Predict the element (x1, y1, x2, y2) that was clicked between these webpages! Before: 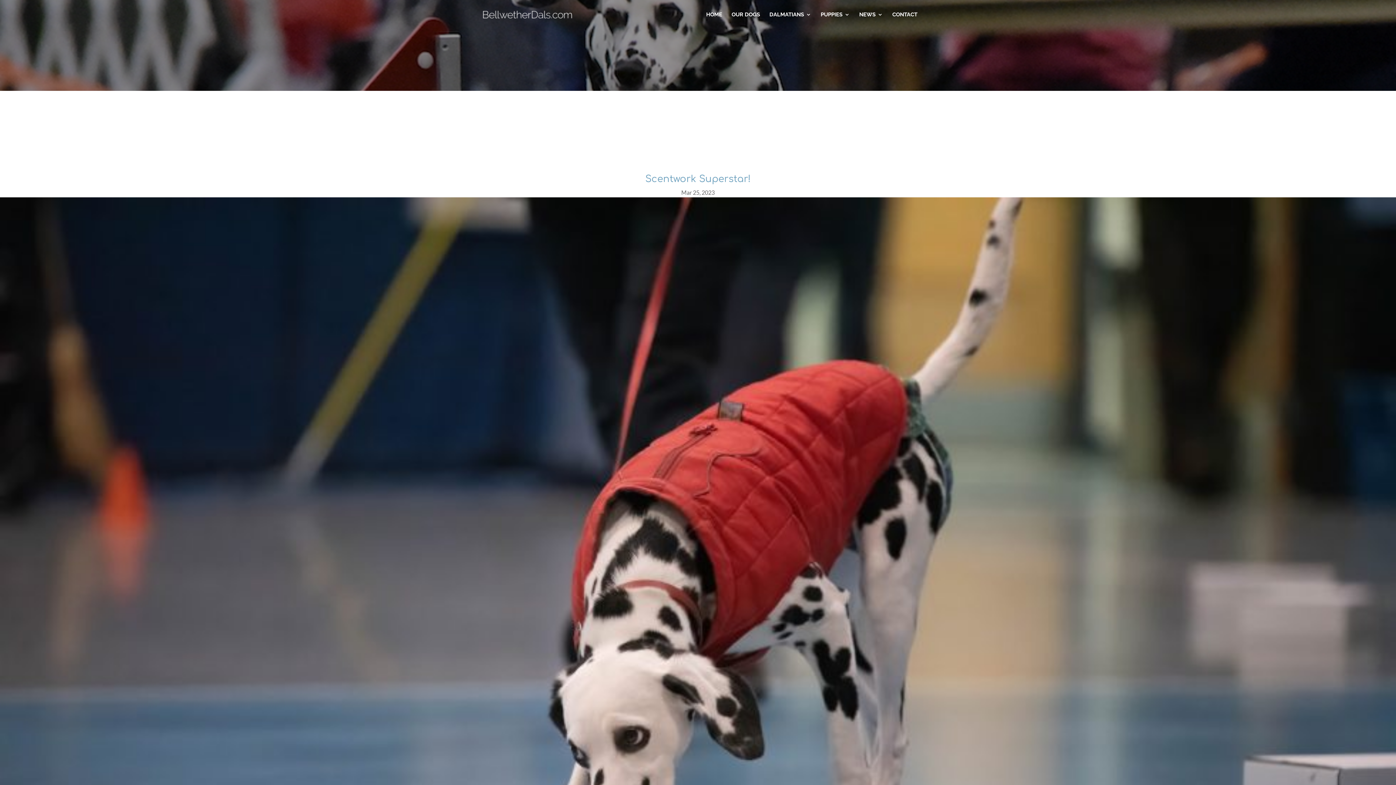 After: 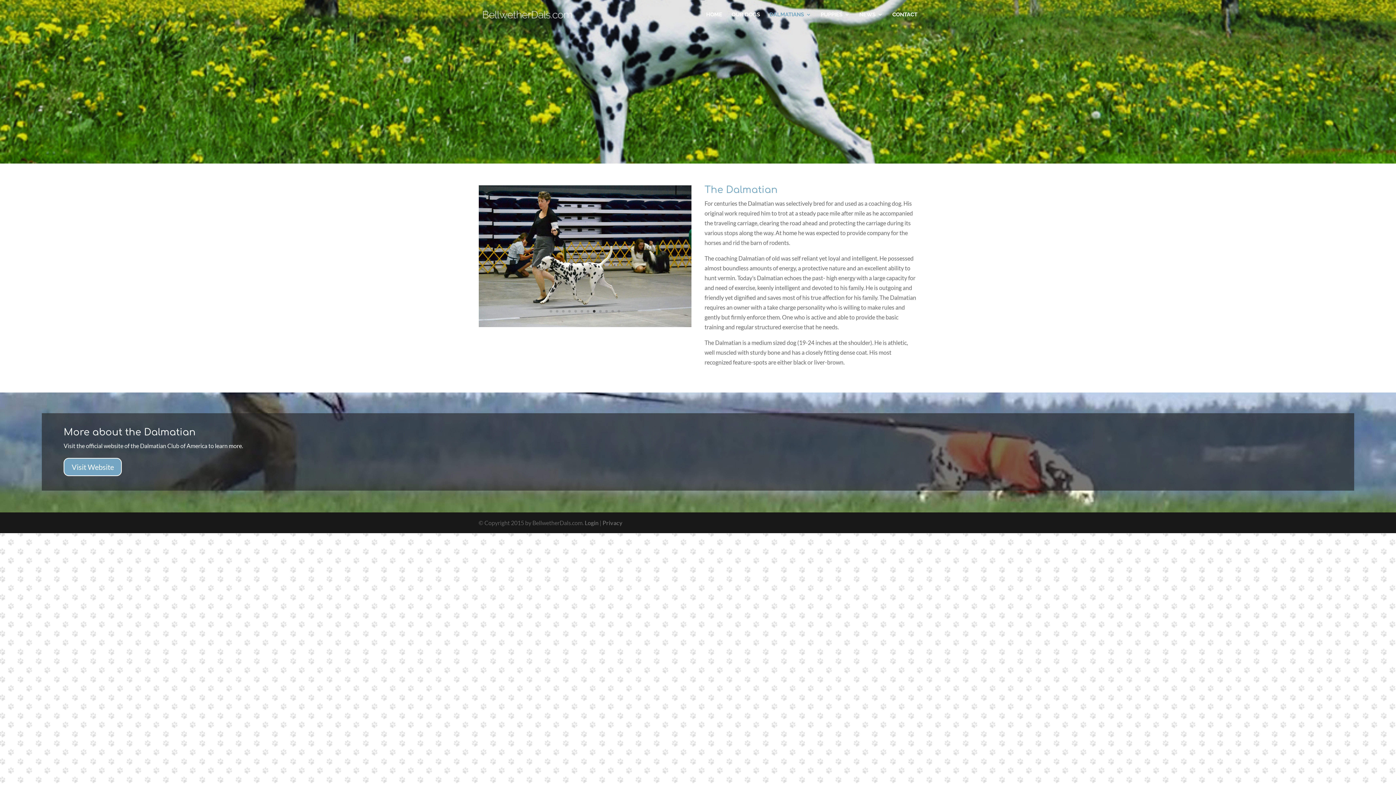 Action: bbox: (769, 12, 811, 29) label: DALMATIANS